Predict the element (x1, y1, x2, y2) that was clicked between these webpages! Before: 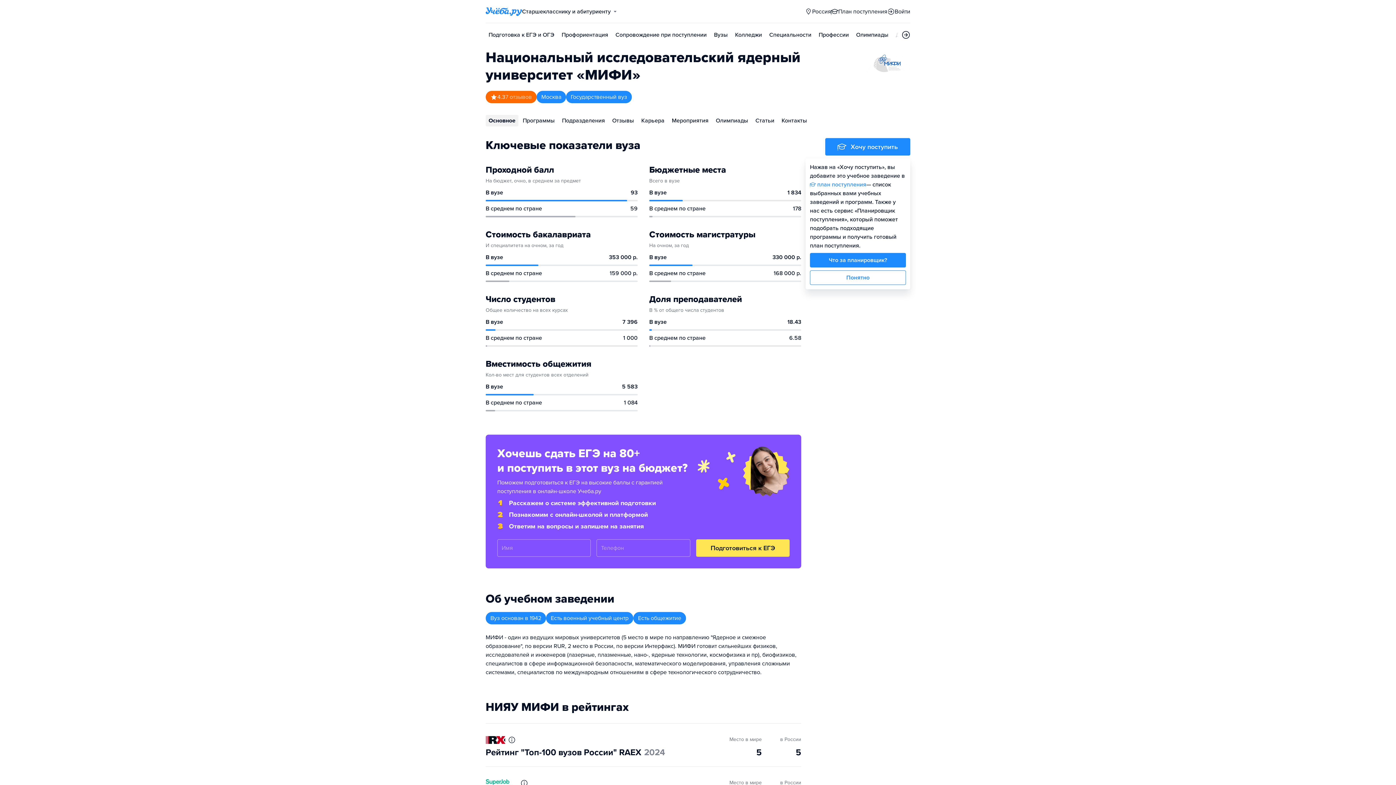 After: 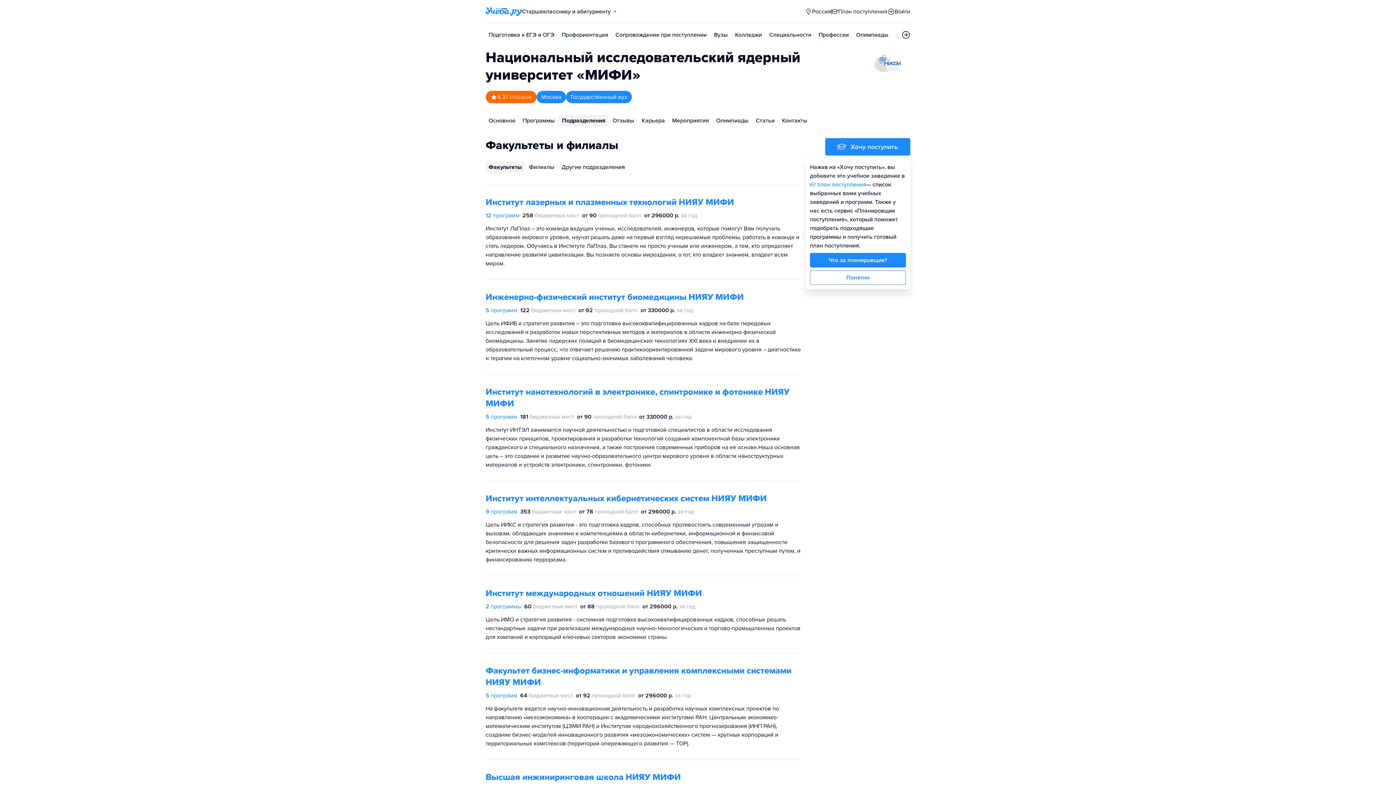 Action: bbox: (559, 114, 608, 126) label: Подразделения